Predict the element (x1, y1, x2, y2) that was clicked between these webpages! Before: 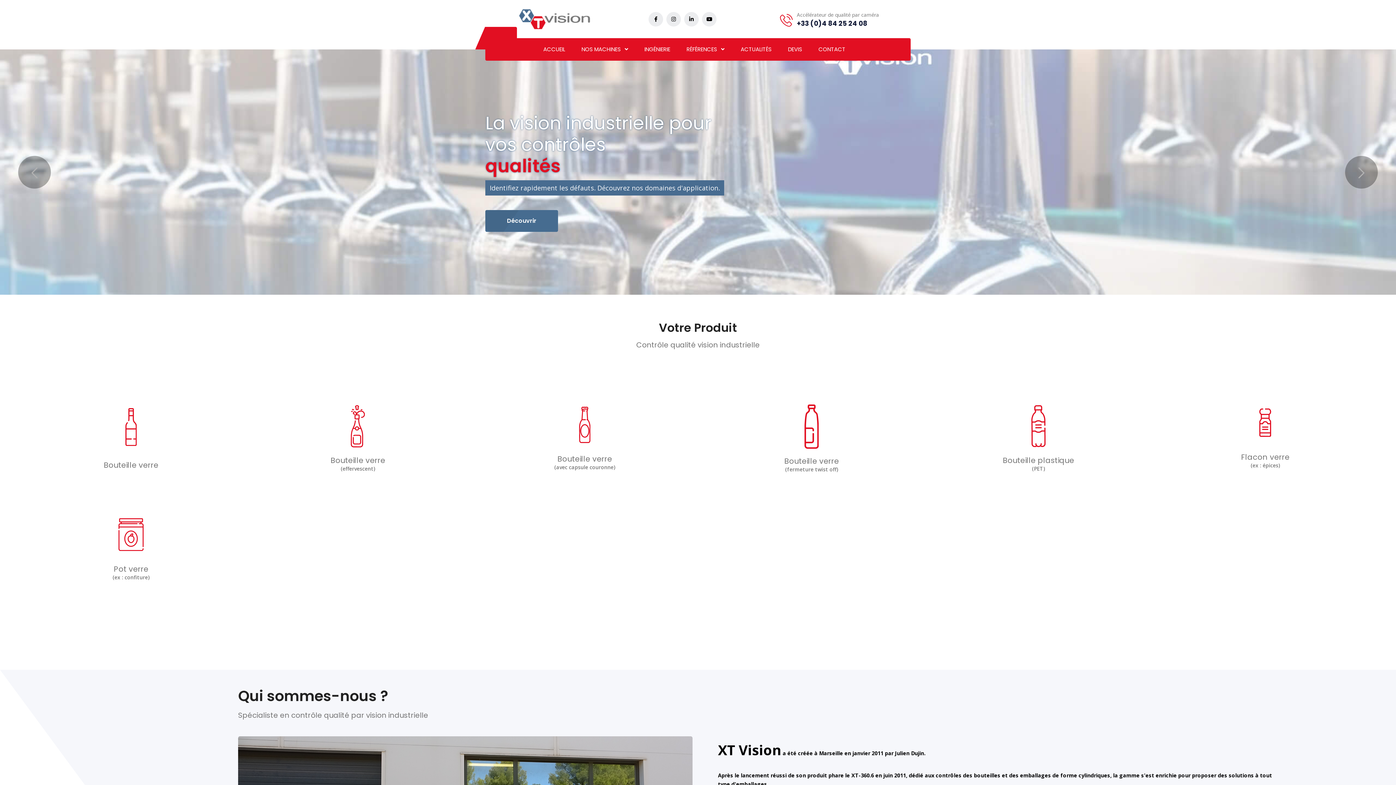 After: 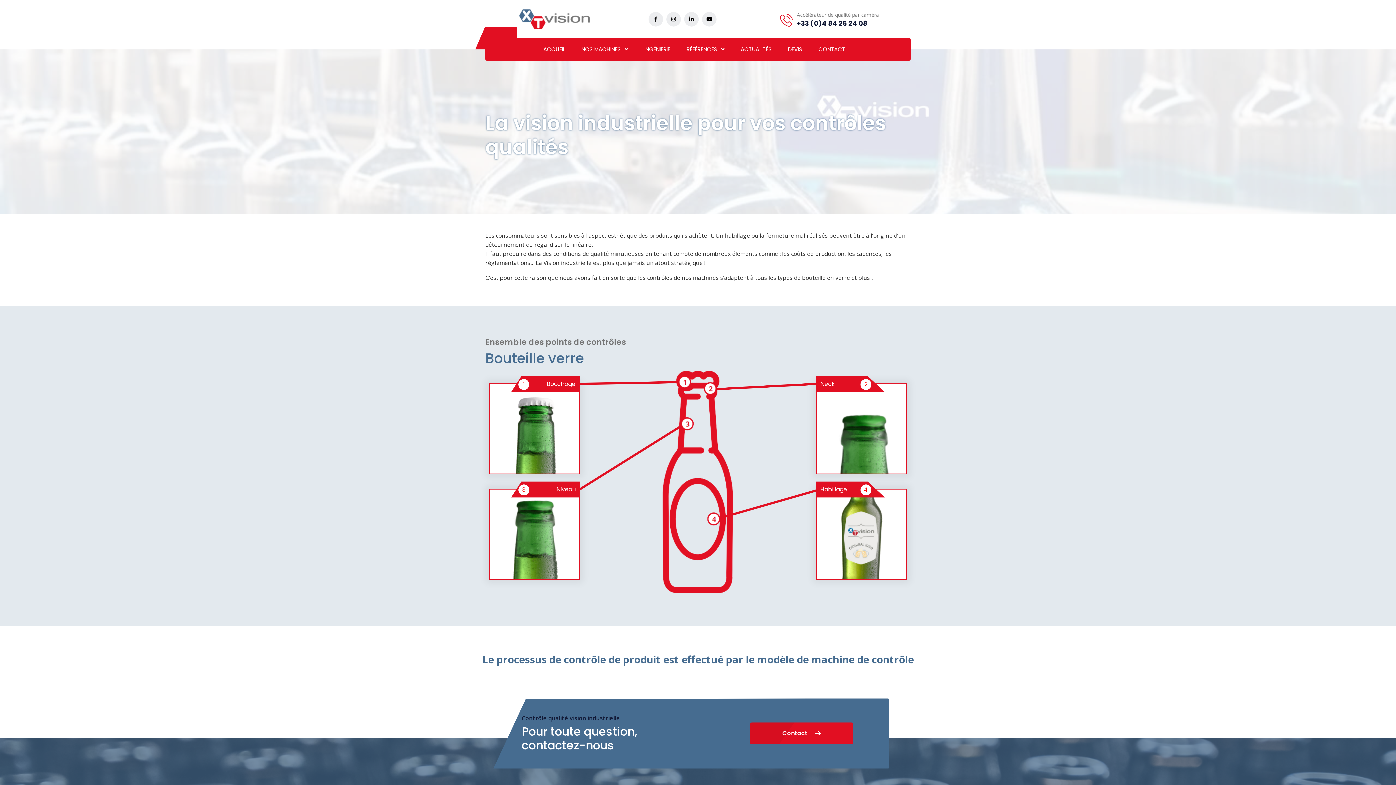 Action: bbox: (534, 383, 634, 483) label: Bouteille verre
(avec capsule couronne)